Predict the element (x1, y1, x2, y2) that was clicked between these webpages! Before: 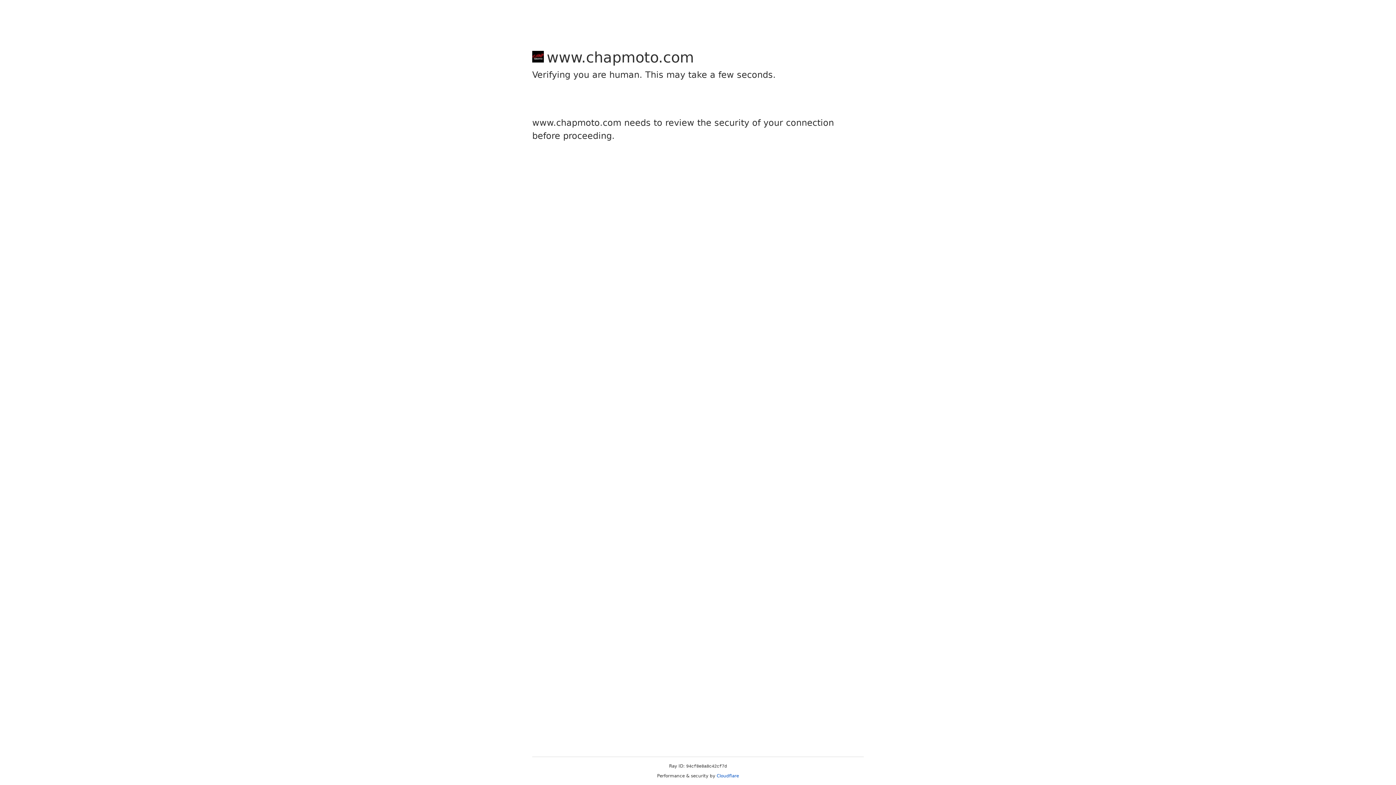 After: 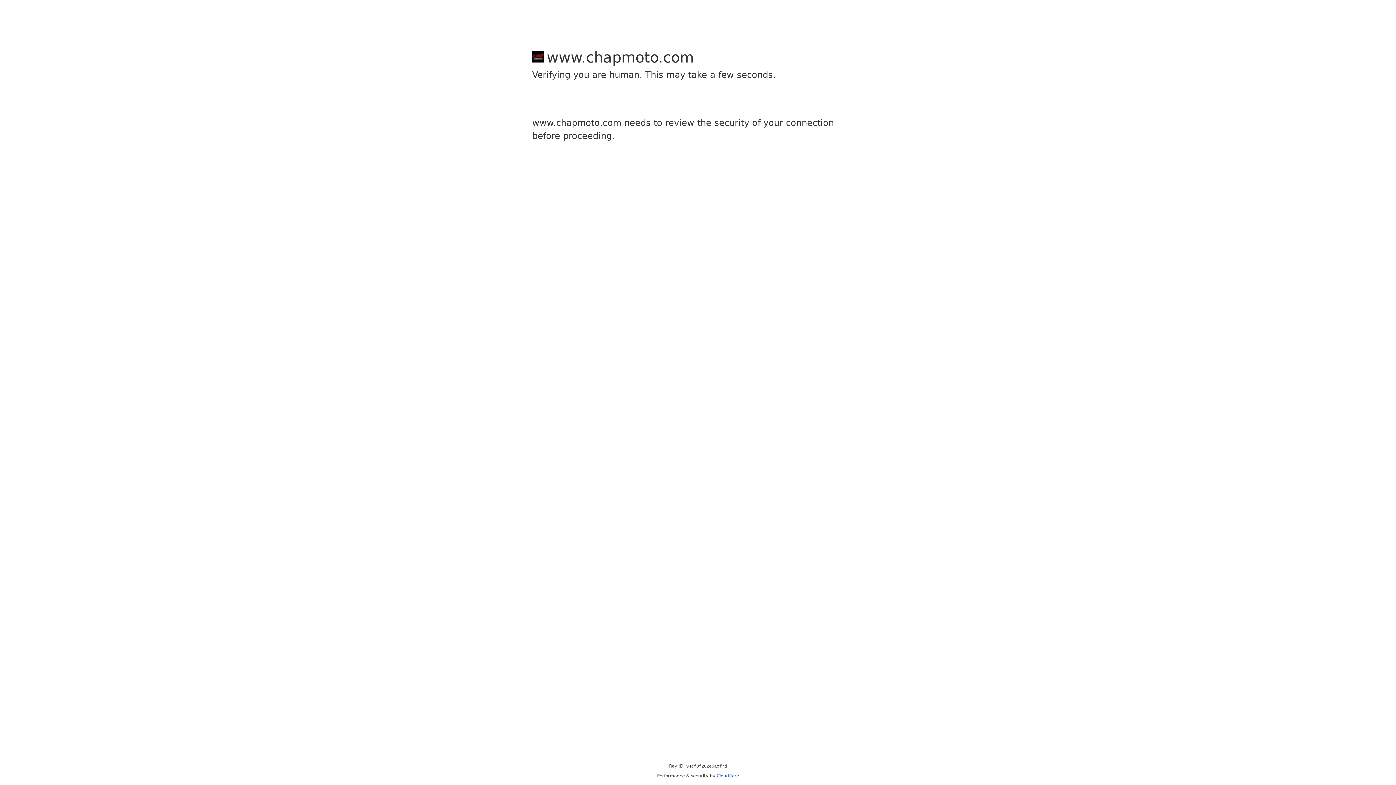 Action: bbox: (716, 773, 739, 778) label: Cloudflare